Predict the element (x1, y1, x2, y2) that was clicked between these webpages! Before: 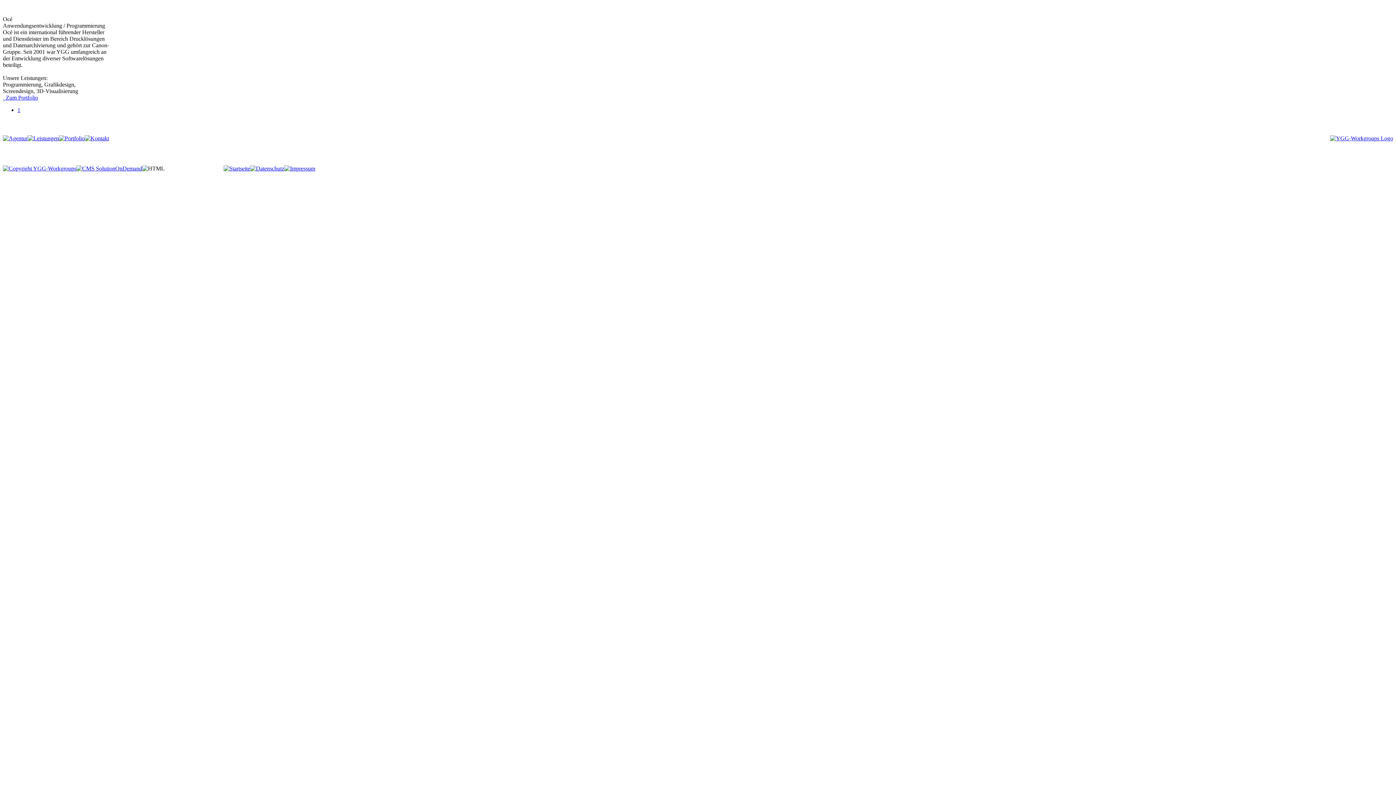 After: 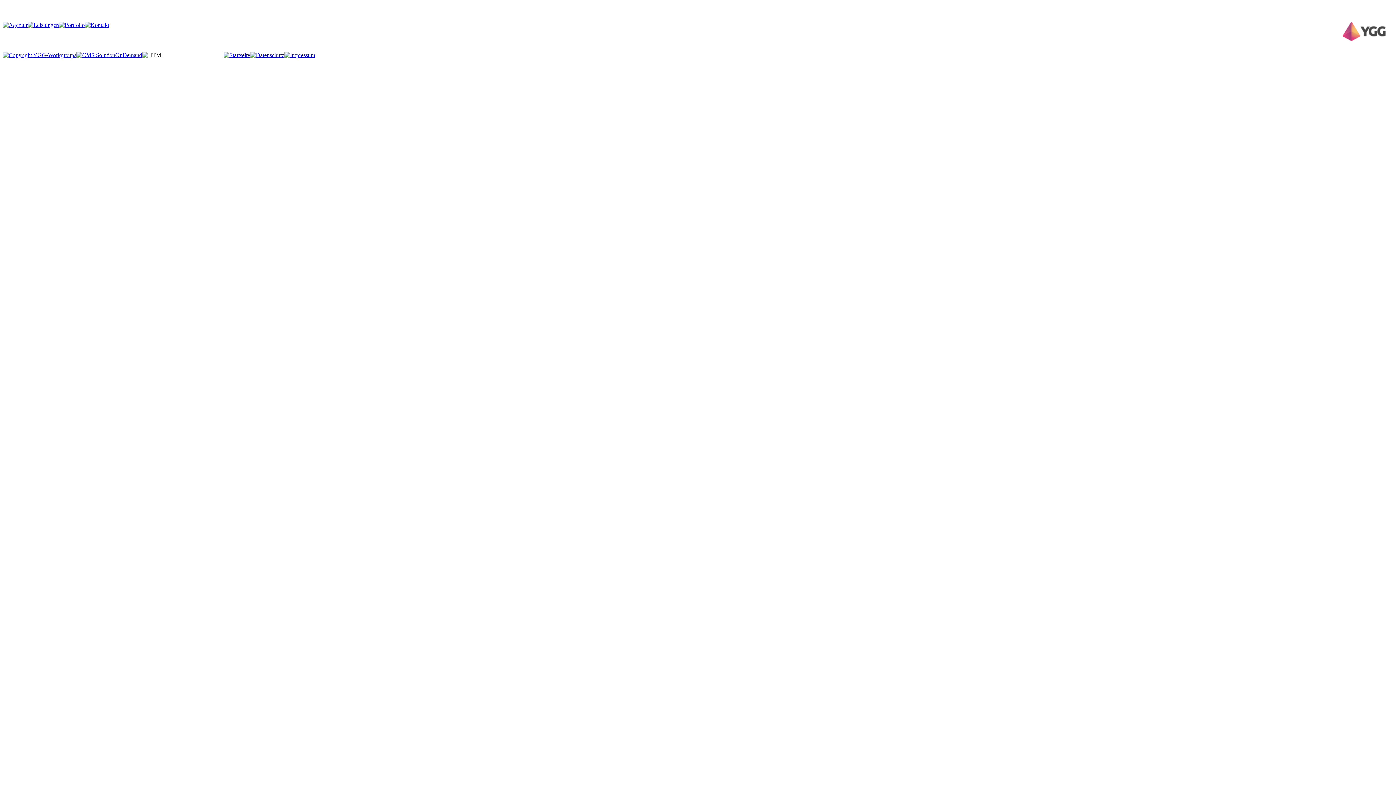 Action: bbox: (164, 165, 250, 171)